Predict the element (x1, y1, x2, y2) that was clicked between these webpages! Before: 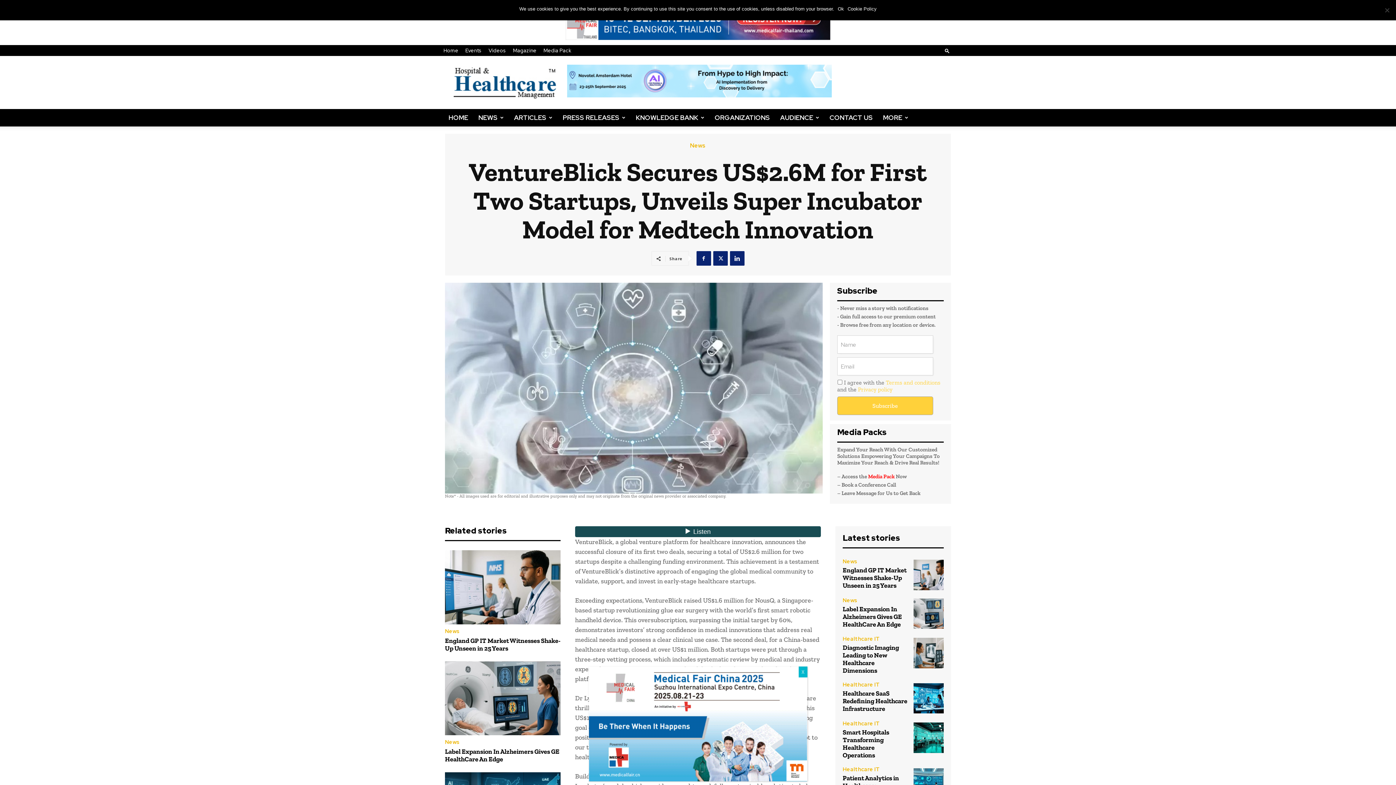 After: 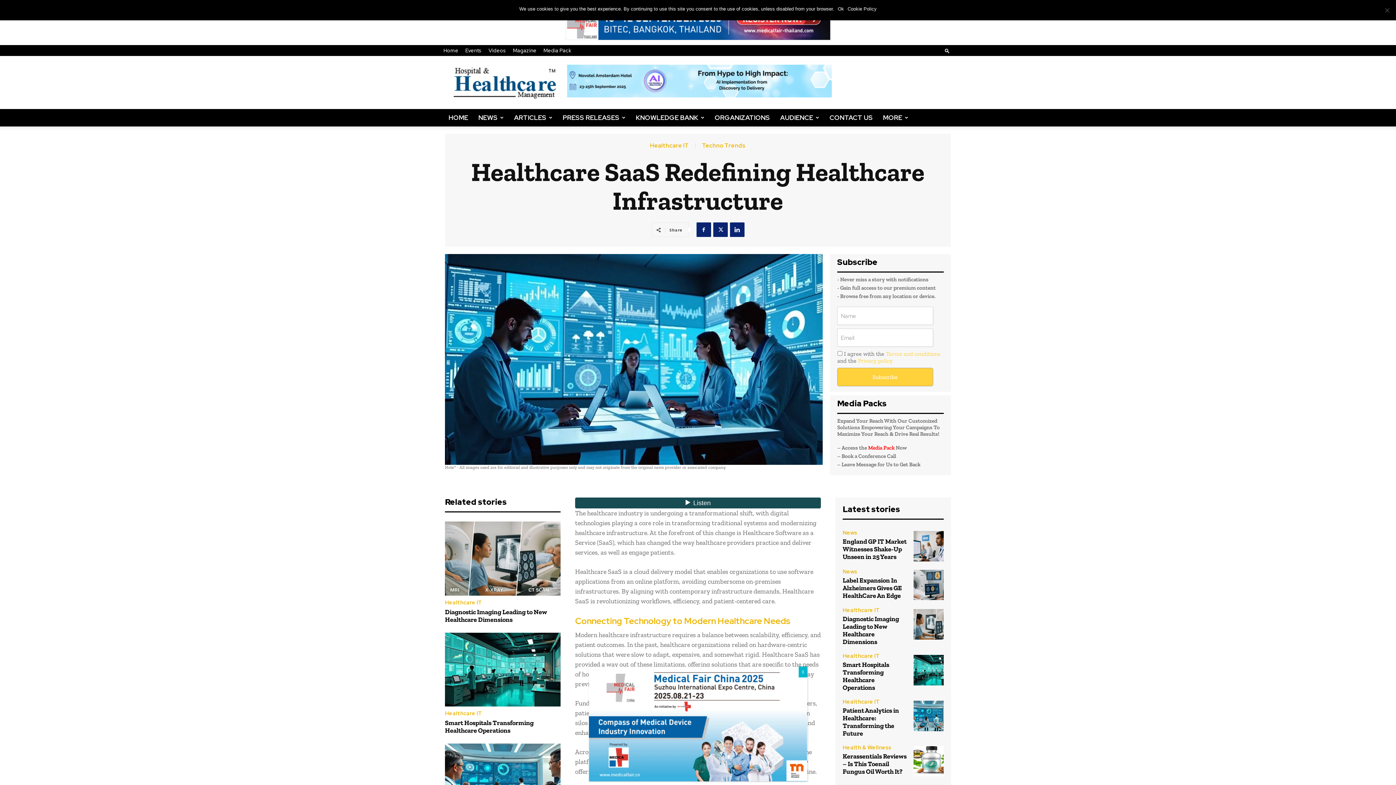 Action: bbox: (842, 689, 907, 713) label: Healthcare SaaS Redefining Healthcare Infrastructure